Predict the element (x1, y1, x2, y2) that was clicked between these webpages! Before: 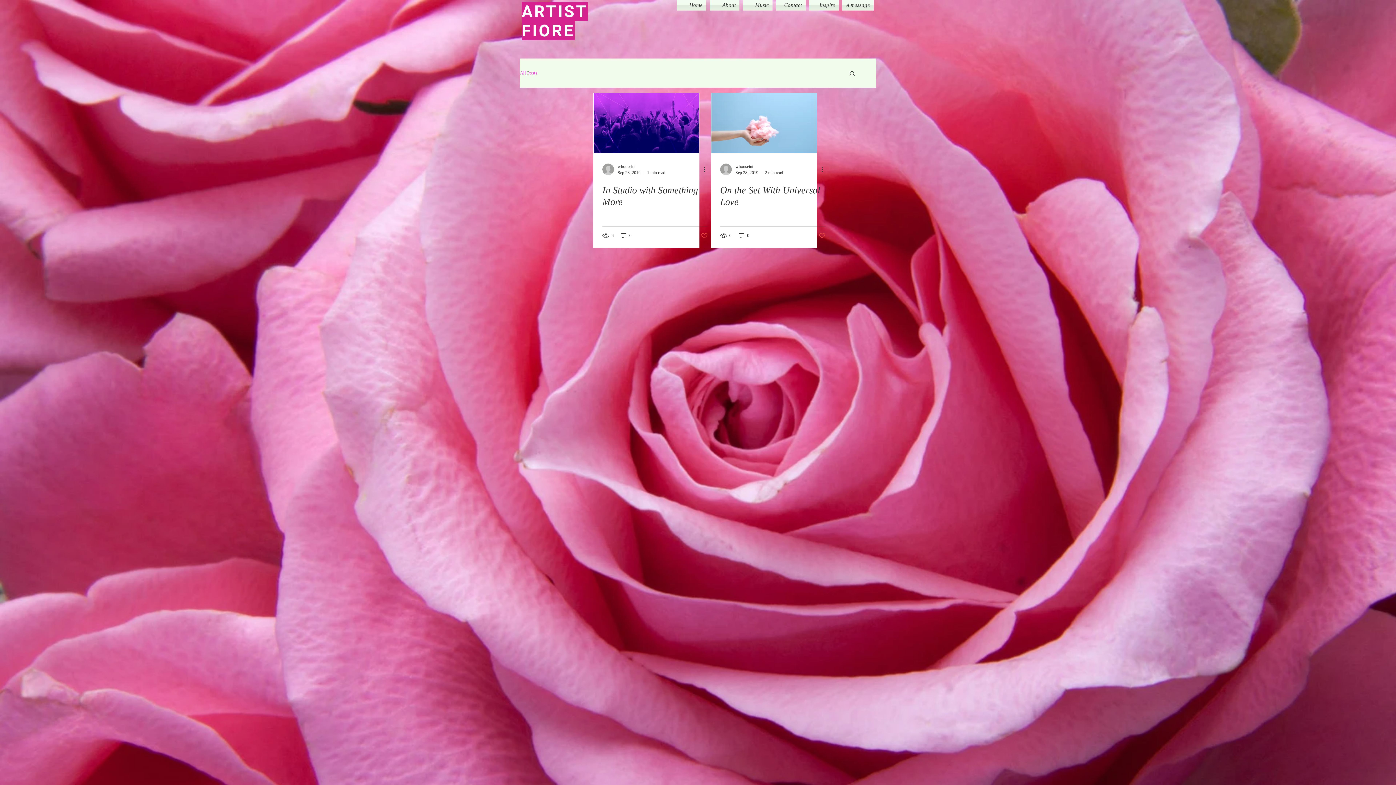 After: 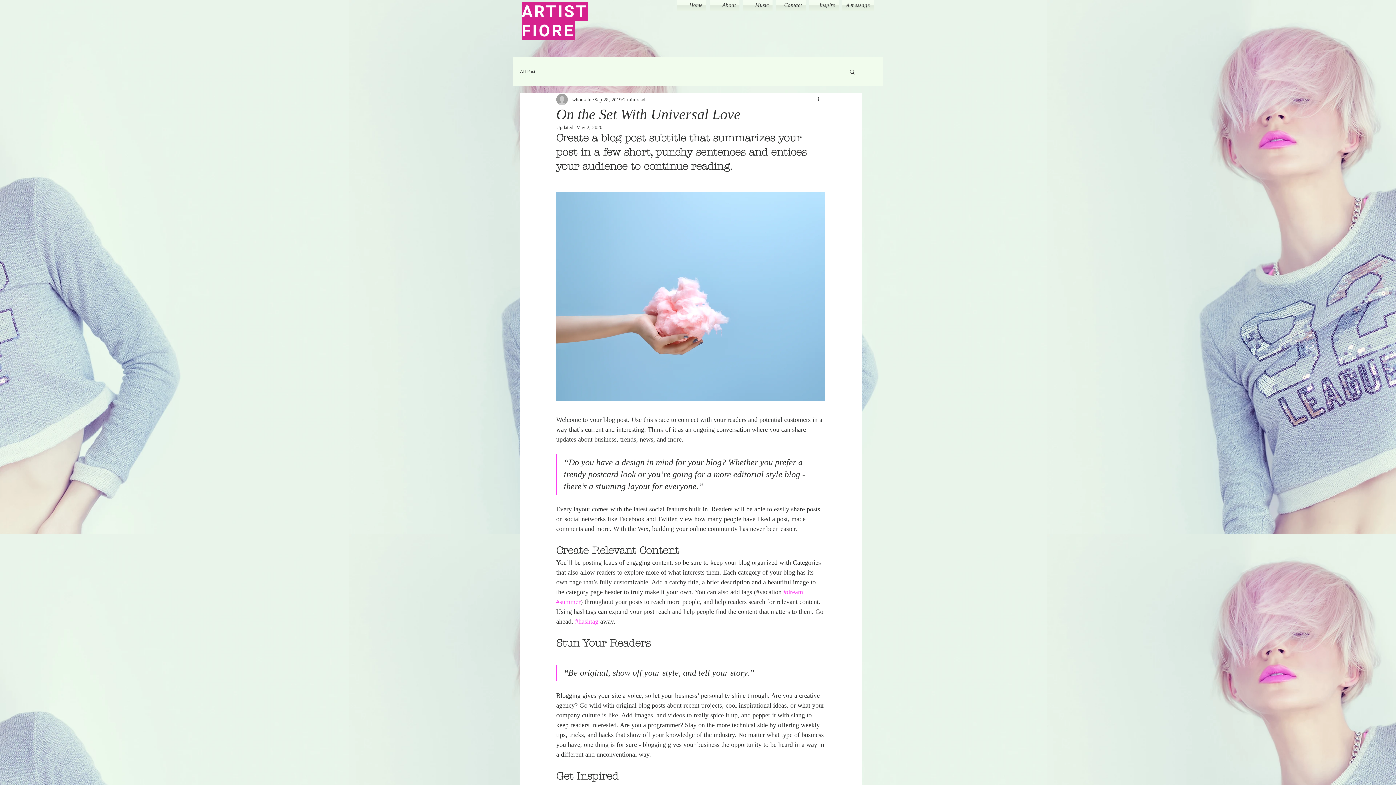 Action: label: On the Set With Universal Love bbox: (720, 184, 825, 208)